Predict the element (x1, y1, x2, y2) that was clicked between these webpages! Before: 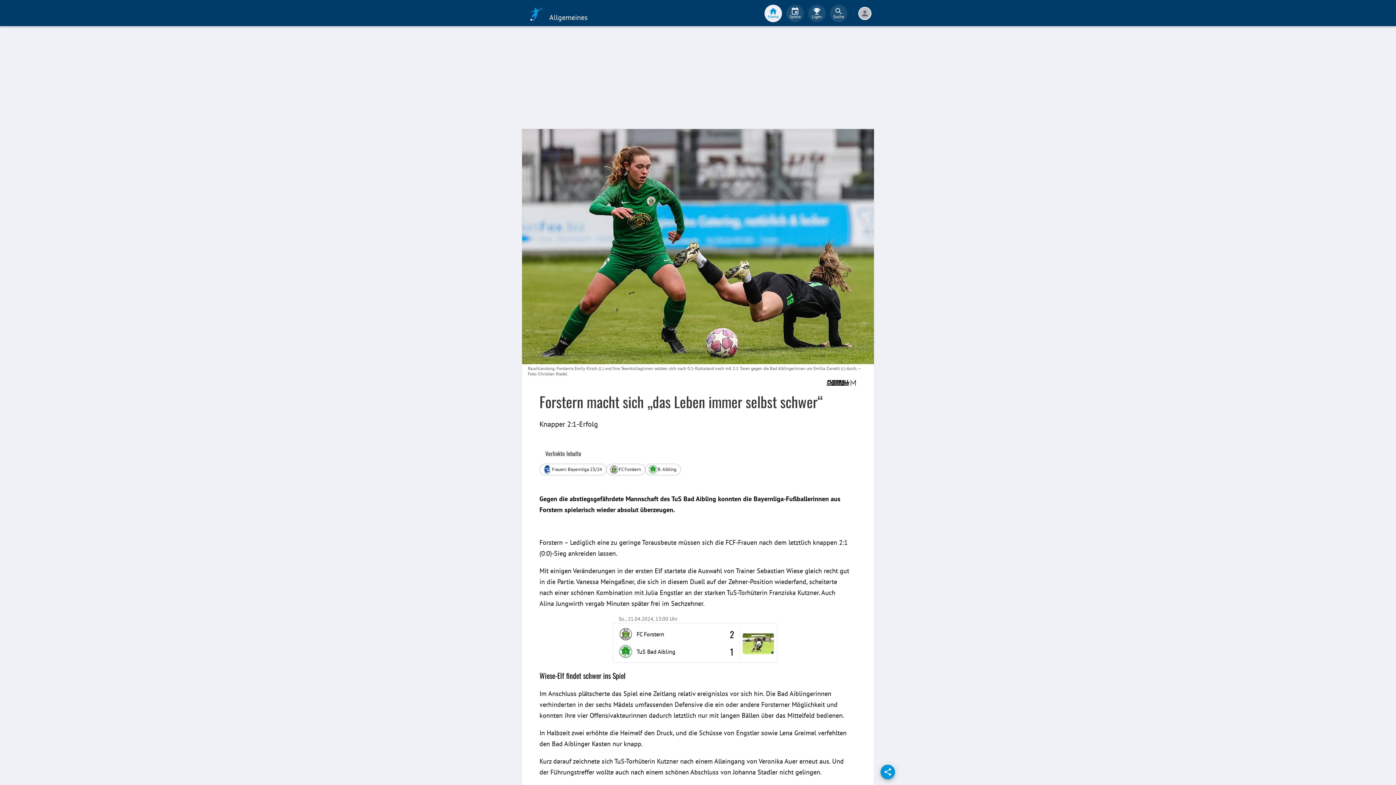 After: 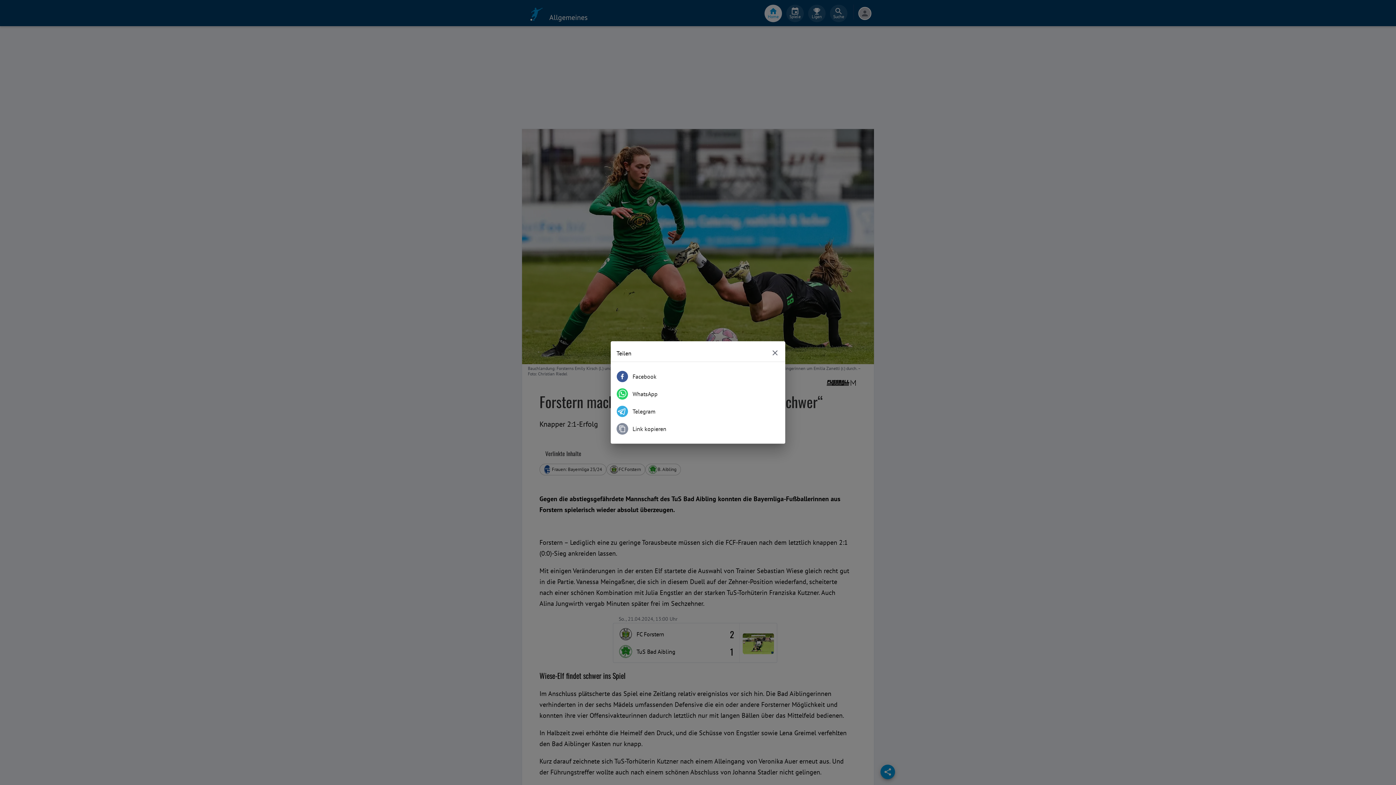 Action: bbox: (880, 765, 895, 779) label: share